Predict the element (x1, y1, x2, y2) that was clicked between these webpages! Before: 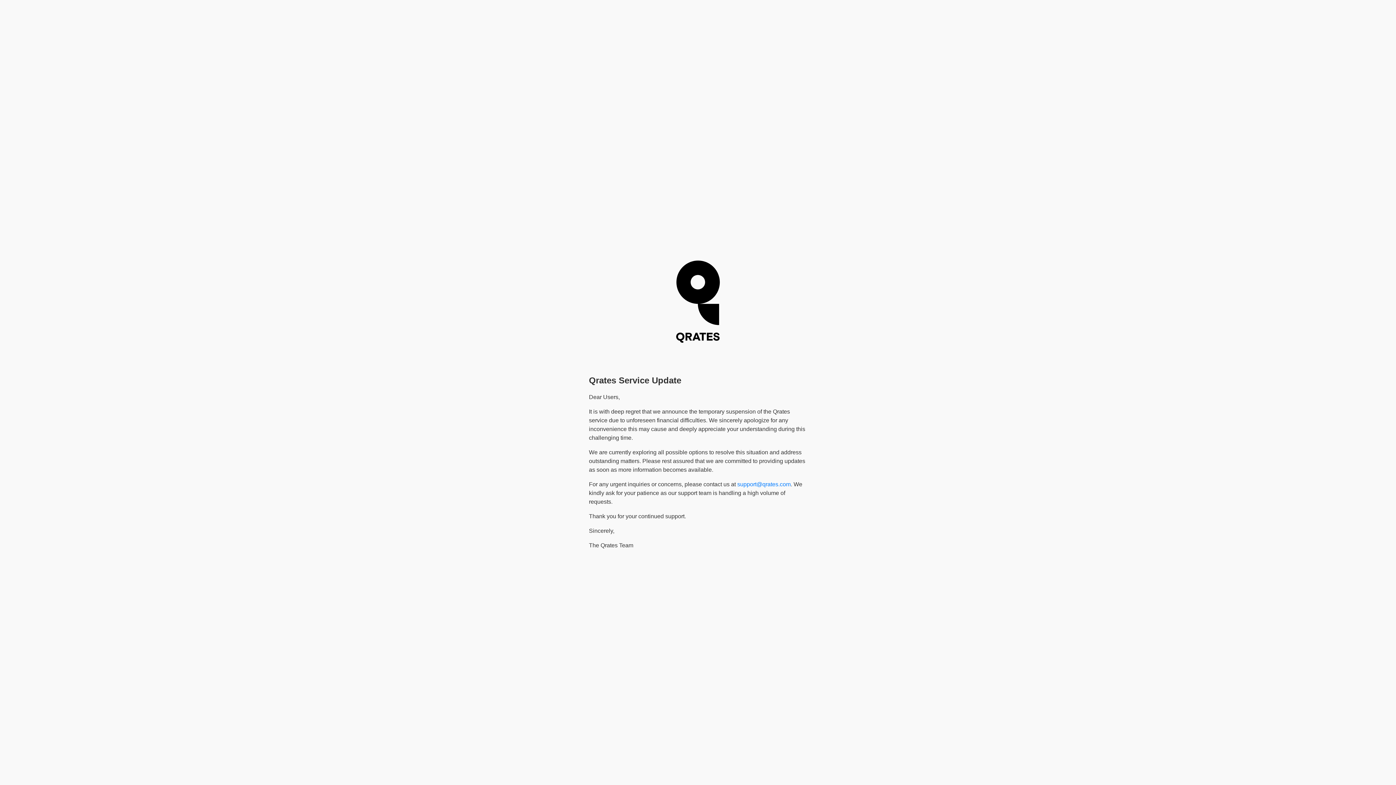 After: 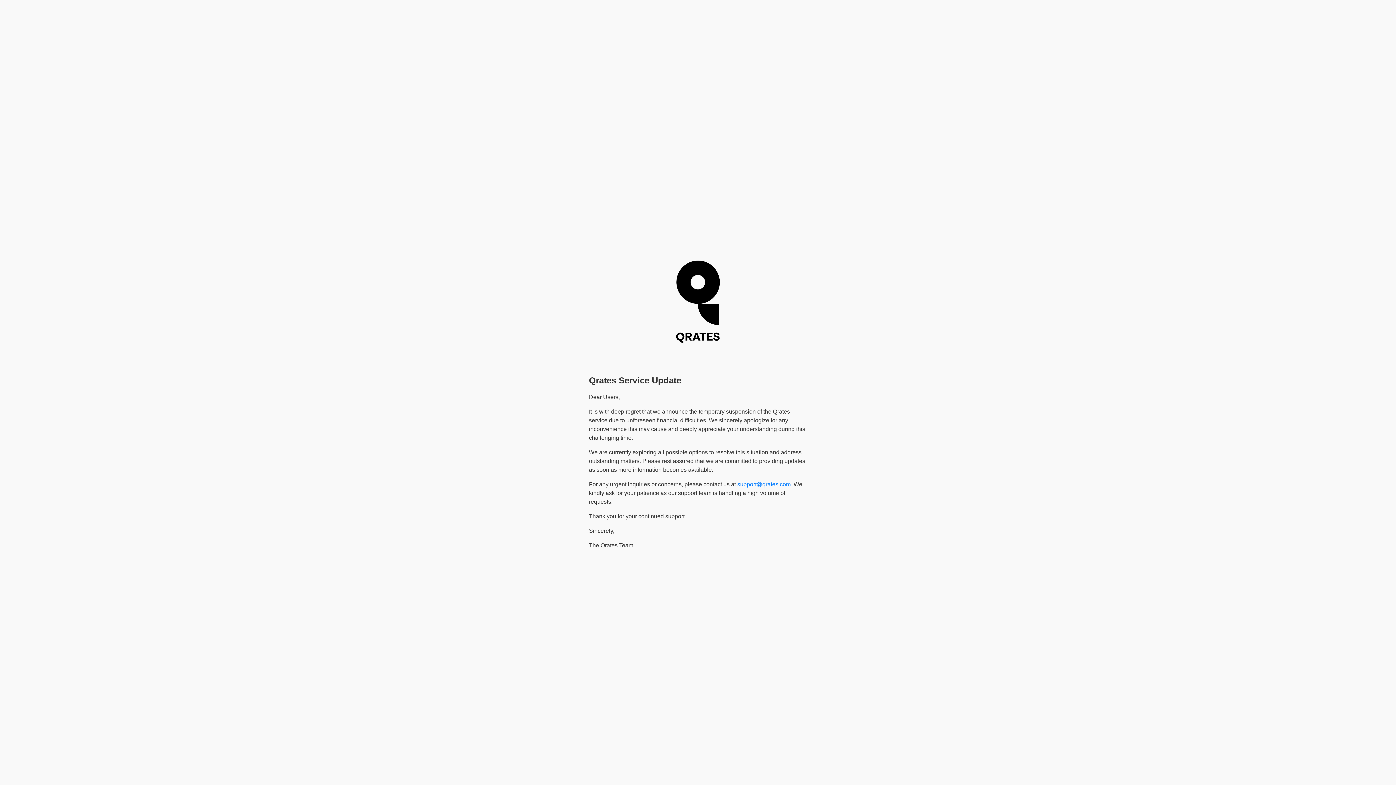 Action: bbox: (737, 481, 790, 487) label: support@qrates.com